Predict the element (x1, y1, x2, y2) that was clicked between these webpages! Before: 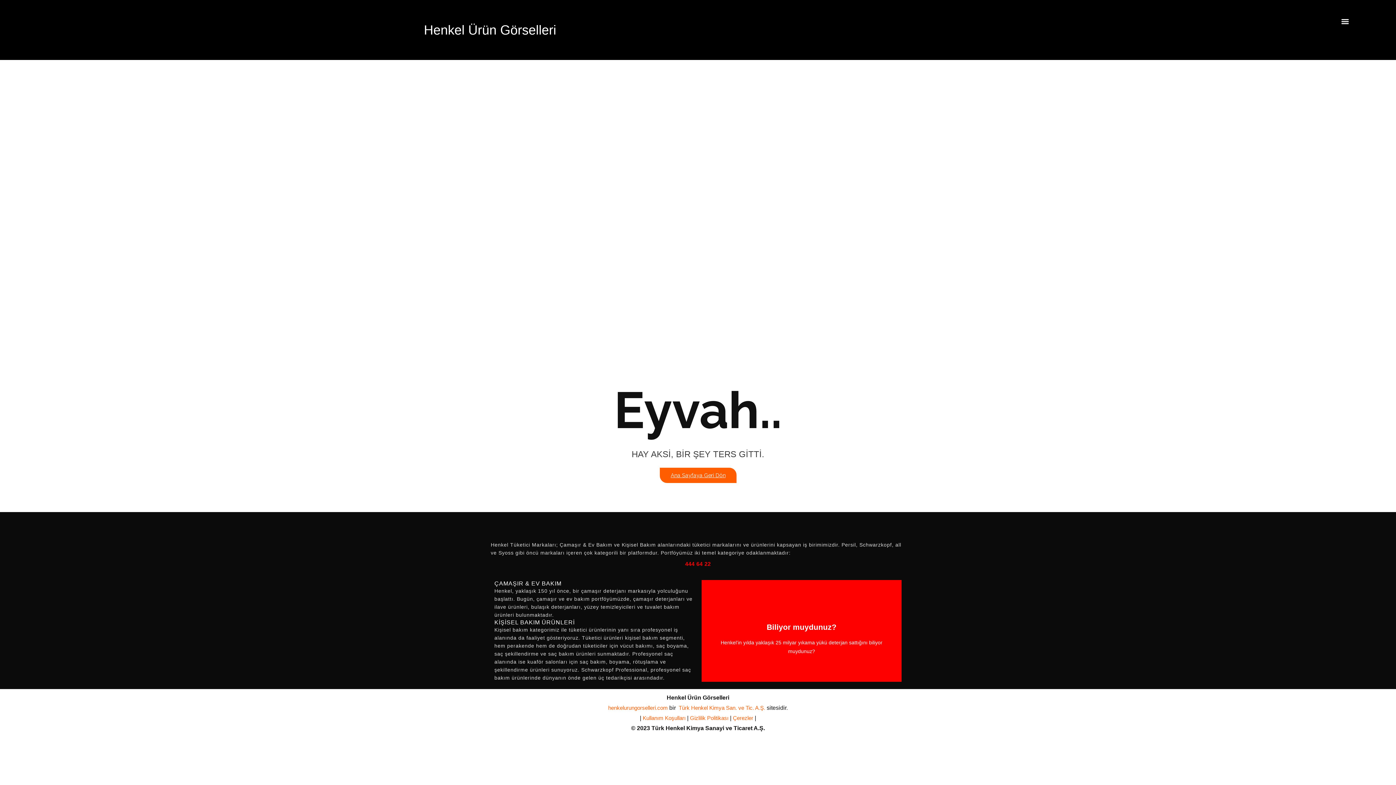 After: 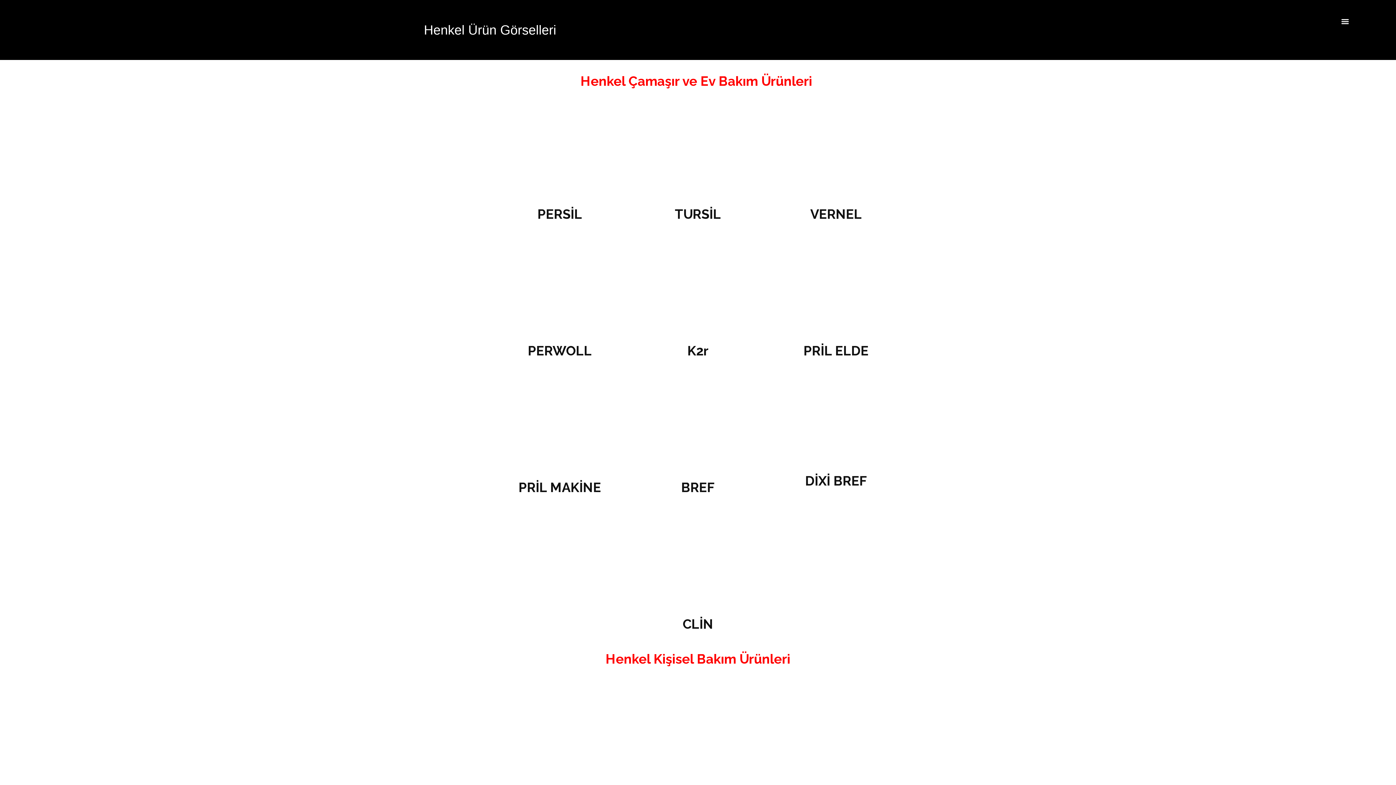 Action: bbox: (659, 468, 736, 483) label: Ana Sayfaya Geri Dön